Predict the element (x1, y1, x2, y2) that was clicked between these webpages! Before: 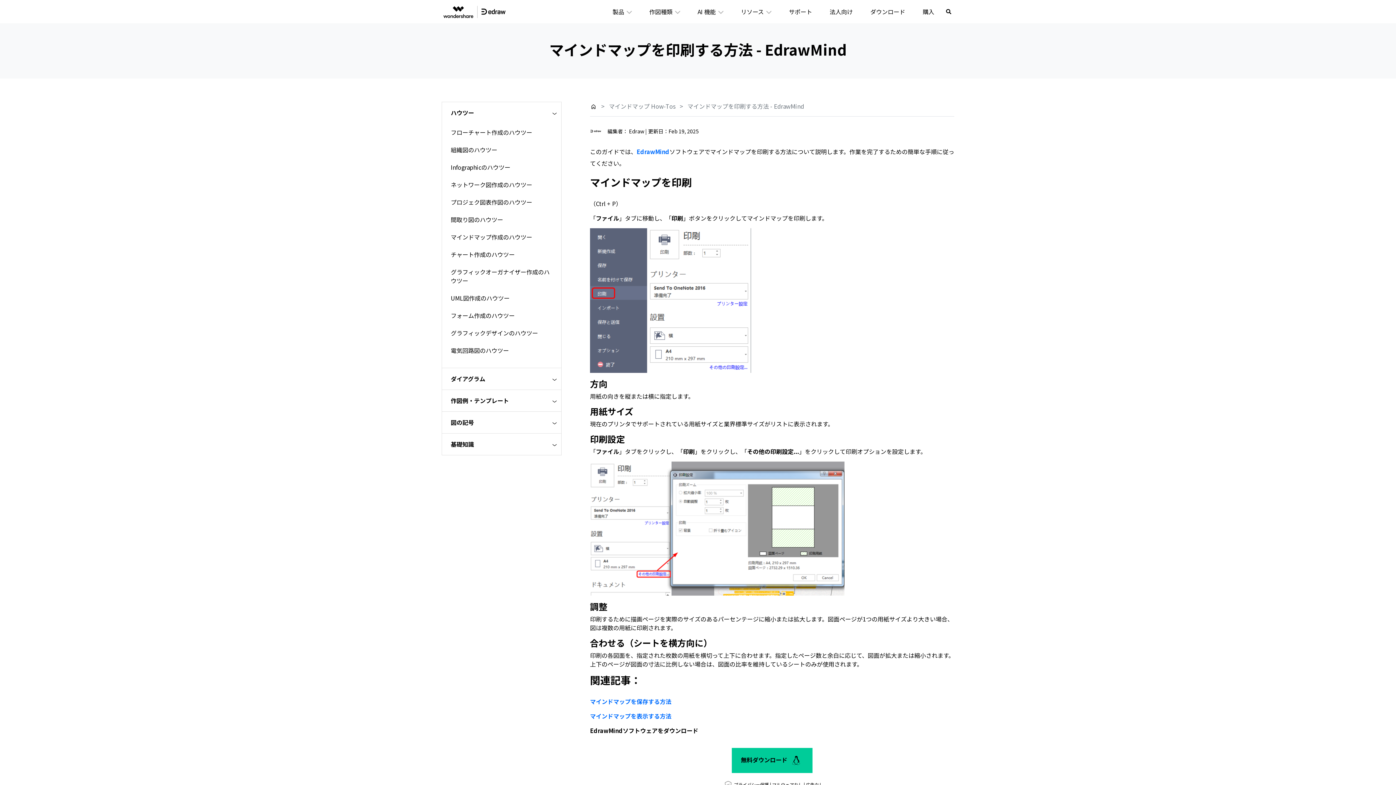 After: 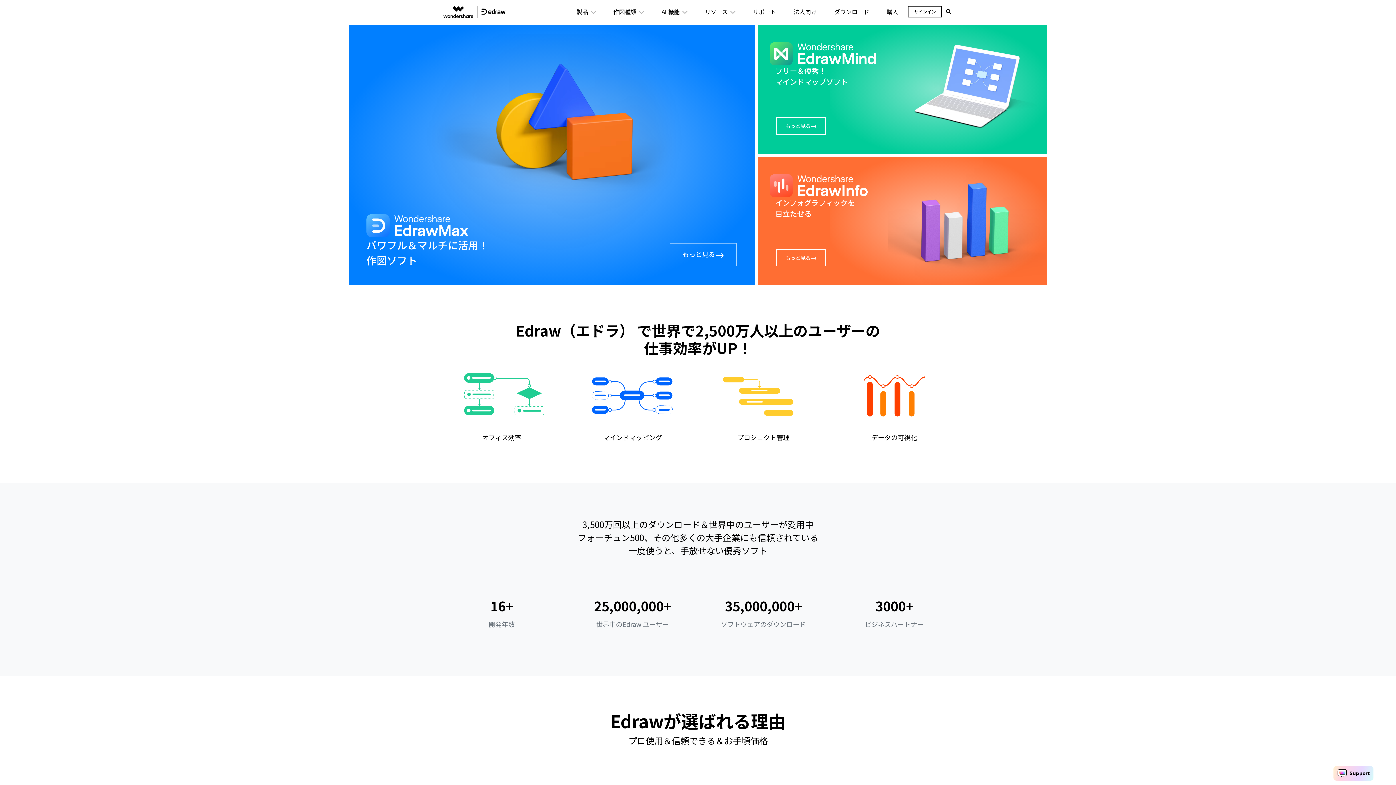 Action: bbox: (441, 0, 507, 23)